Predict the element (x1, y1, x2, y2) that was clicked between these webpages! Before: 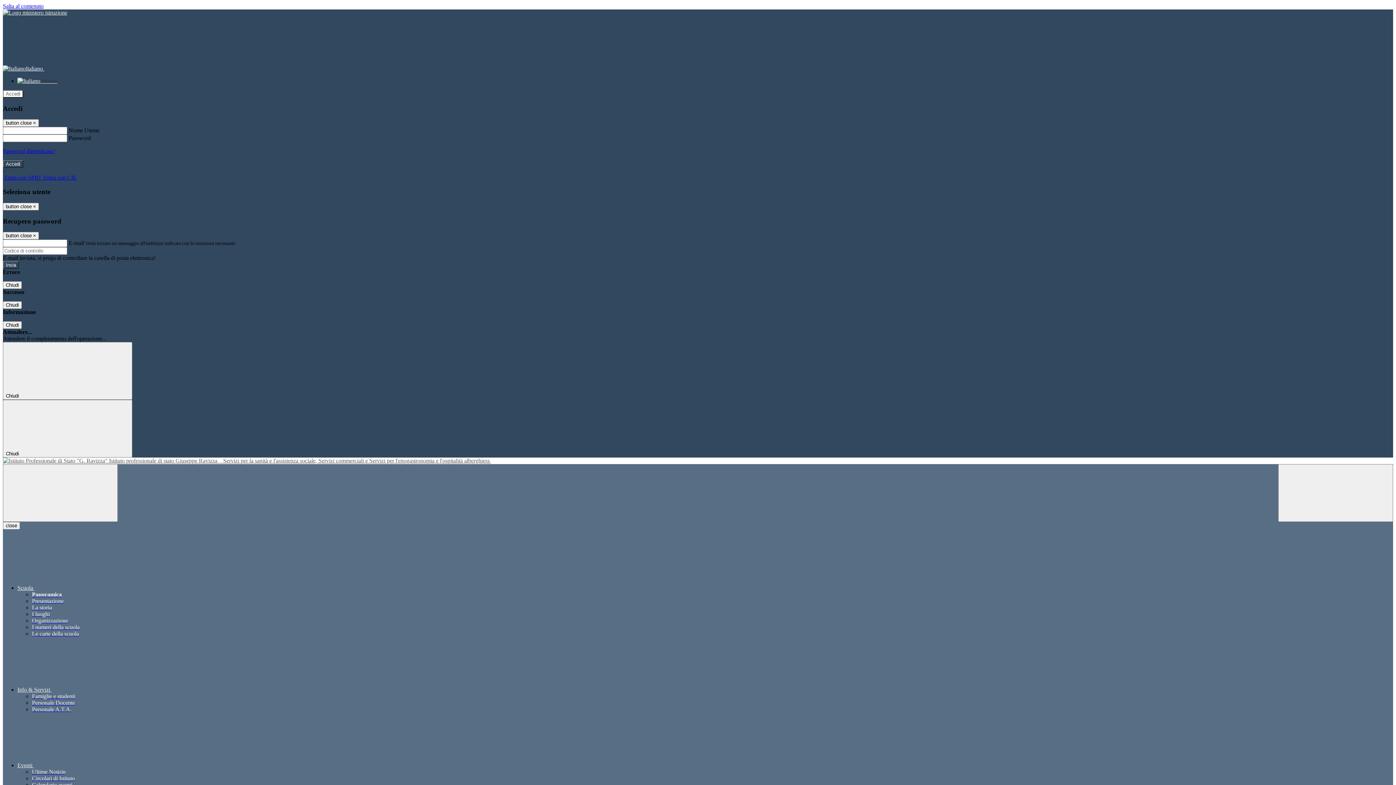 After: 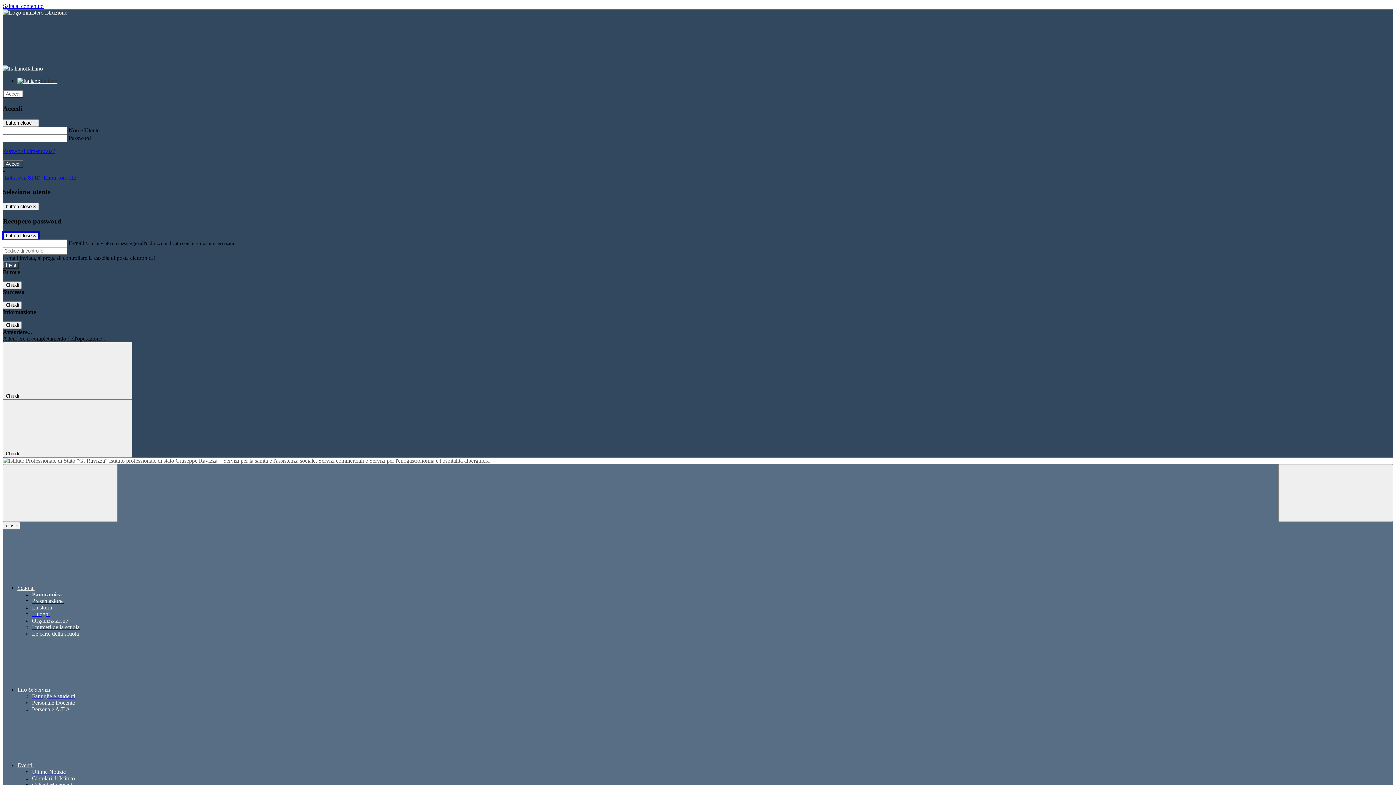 Action: bbox: (2, 232, 38, 239) label: Close